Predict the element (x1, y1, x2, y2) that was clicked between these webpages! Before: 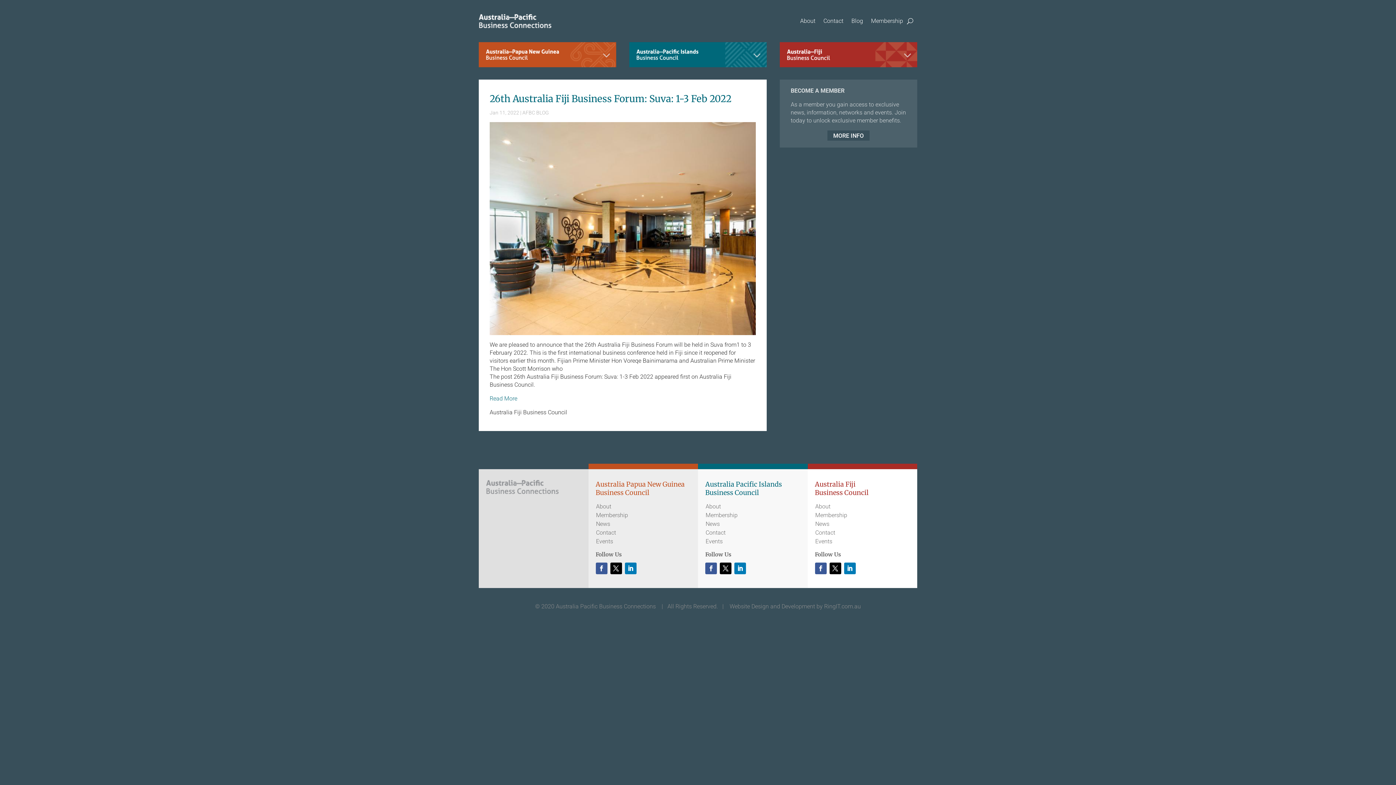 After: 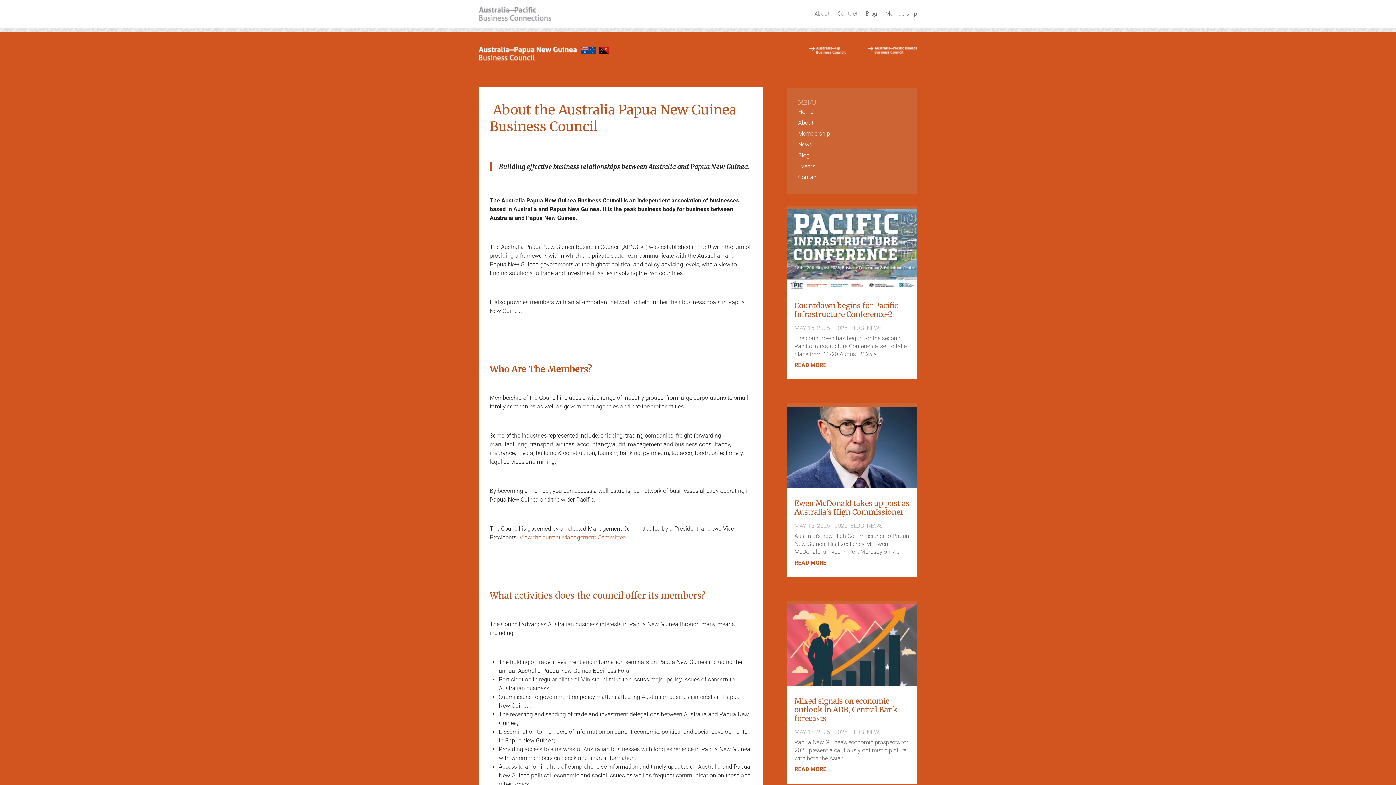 Action: label: About bbox: (596, 503, 611, 510)